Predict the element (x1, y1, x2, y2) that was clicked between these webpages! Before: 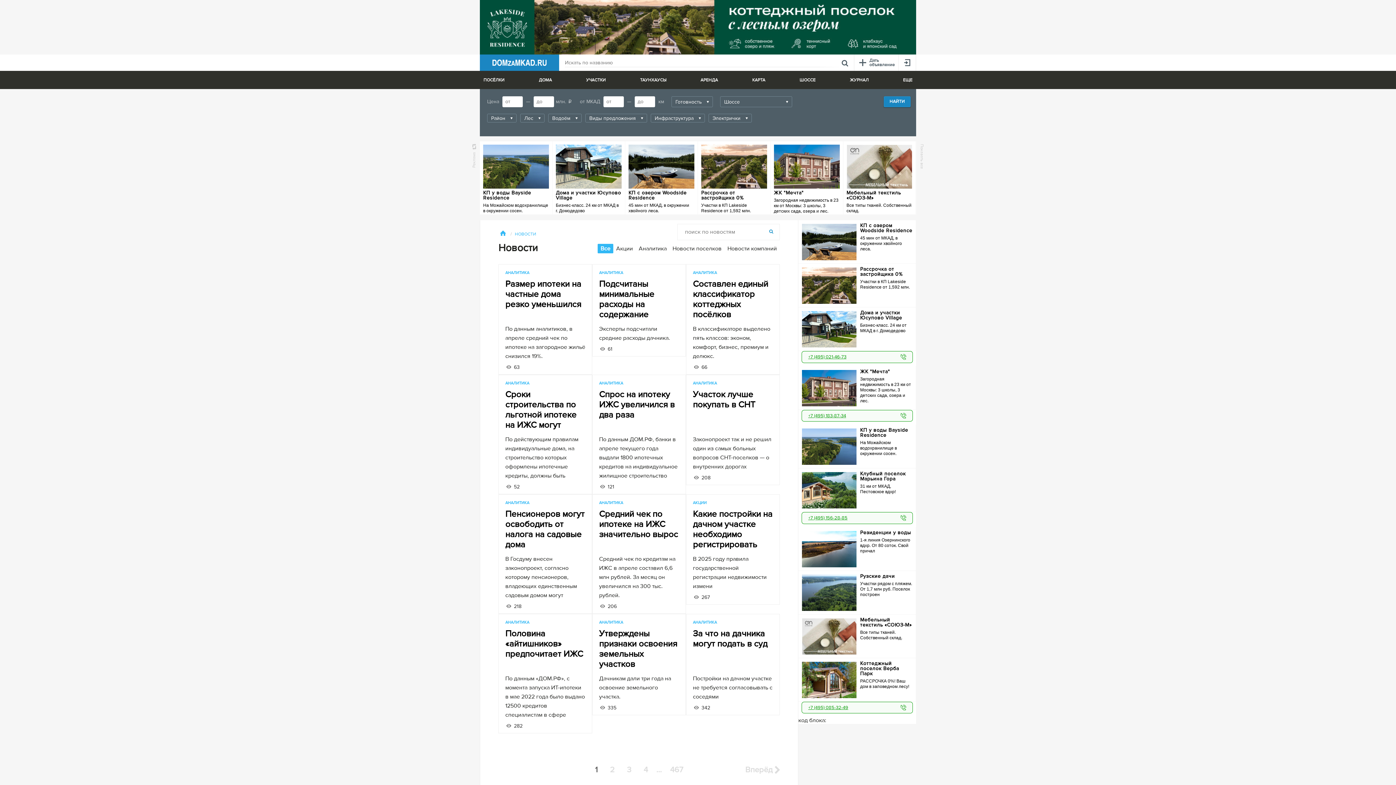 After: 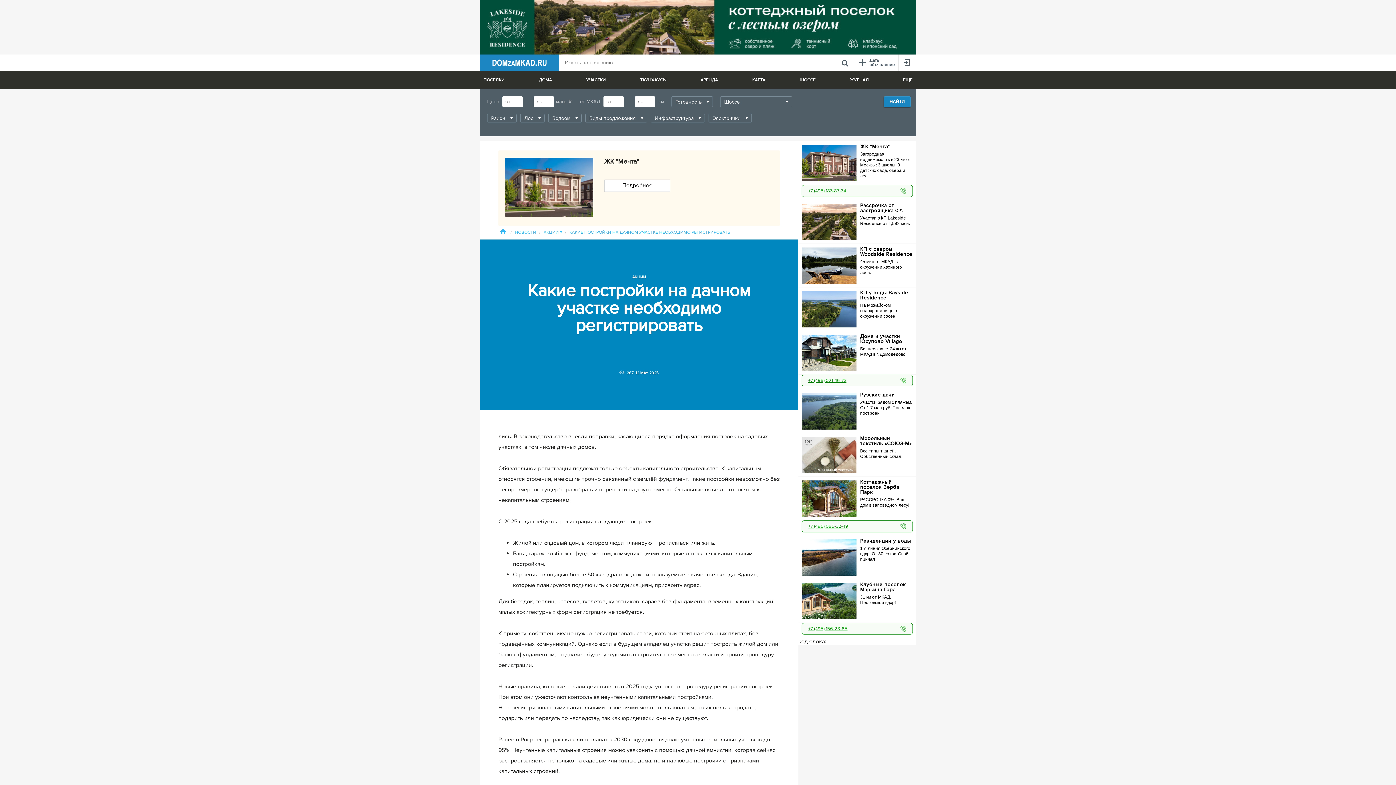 Action: label: Какие постройки на дачном участке необходимо регистрировать bbox: (693, 509, 772, 550)